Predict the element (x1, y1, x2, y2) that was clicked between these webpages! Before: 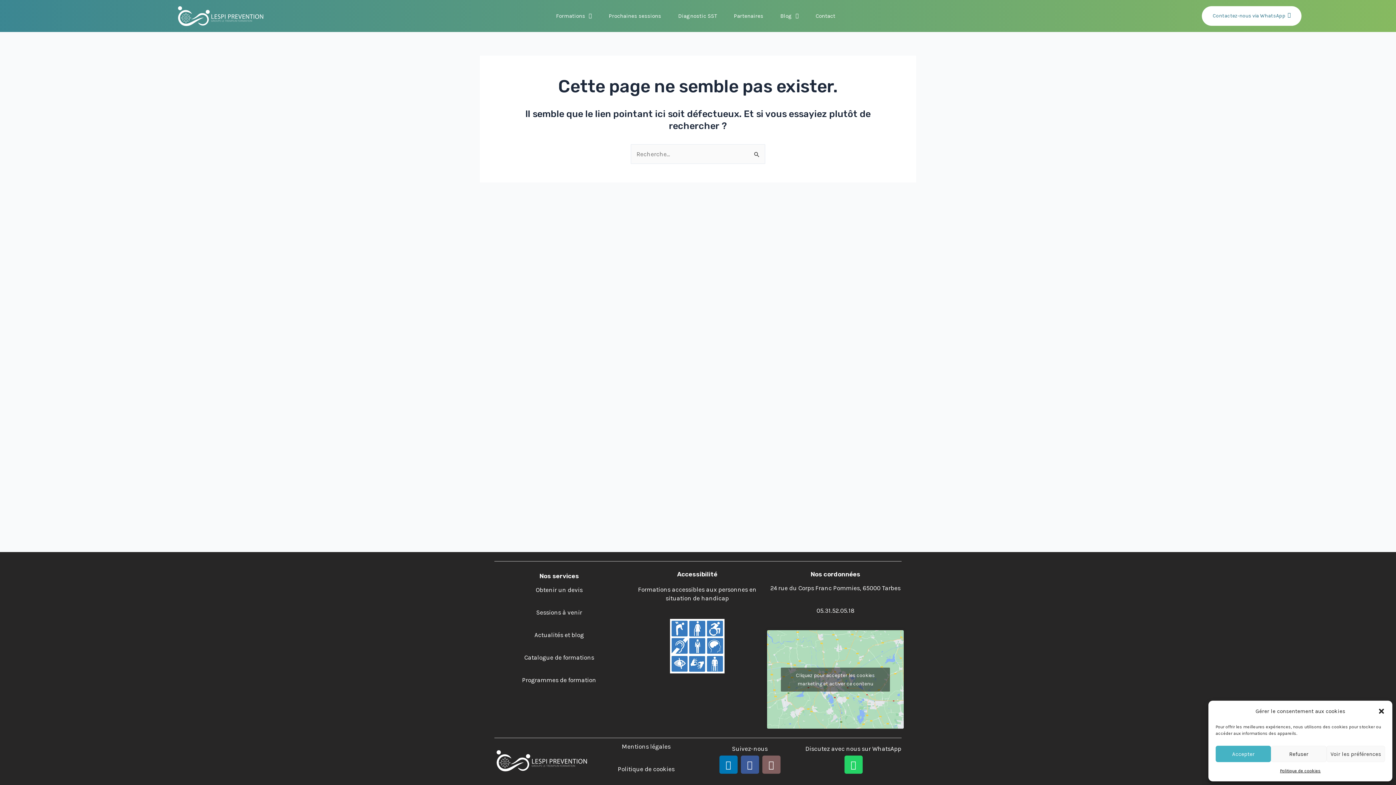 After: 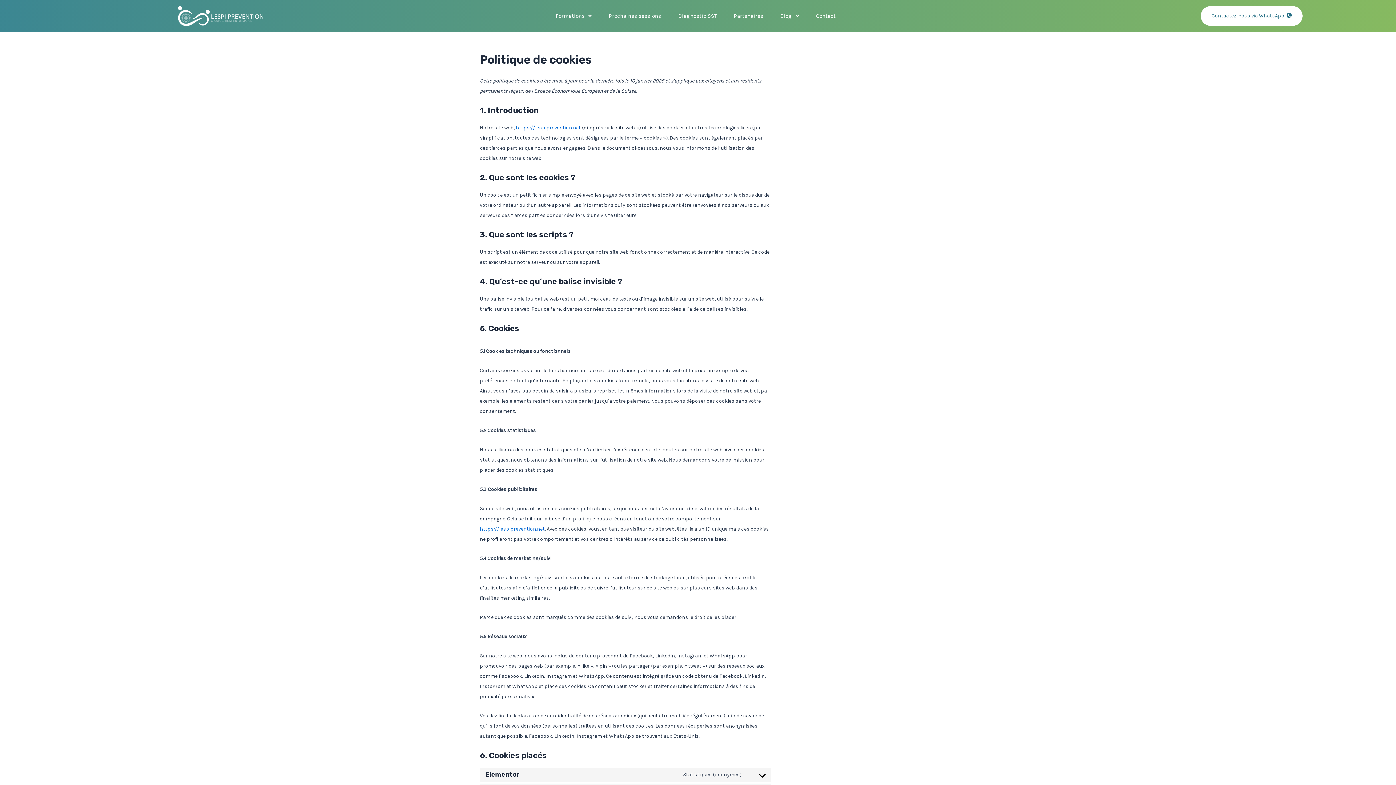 Action: label: Politique de cookies bbox: (1280, 766, 1321, 776)